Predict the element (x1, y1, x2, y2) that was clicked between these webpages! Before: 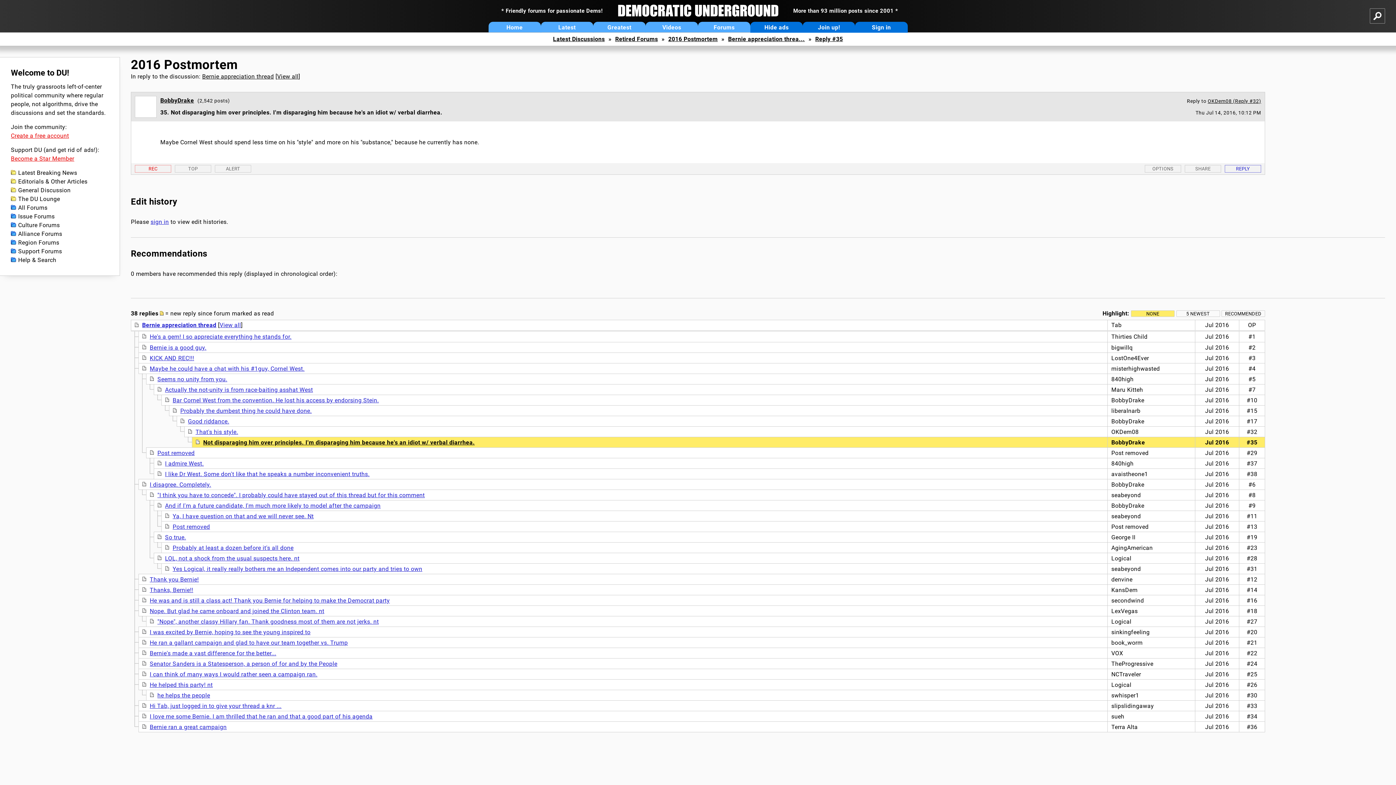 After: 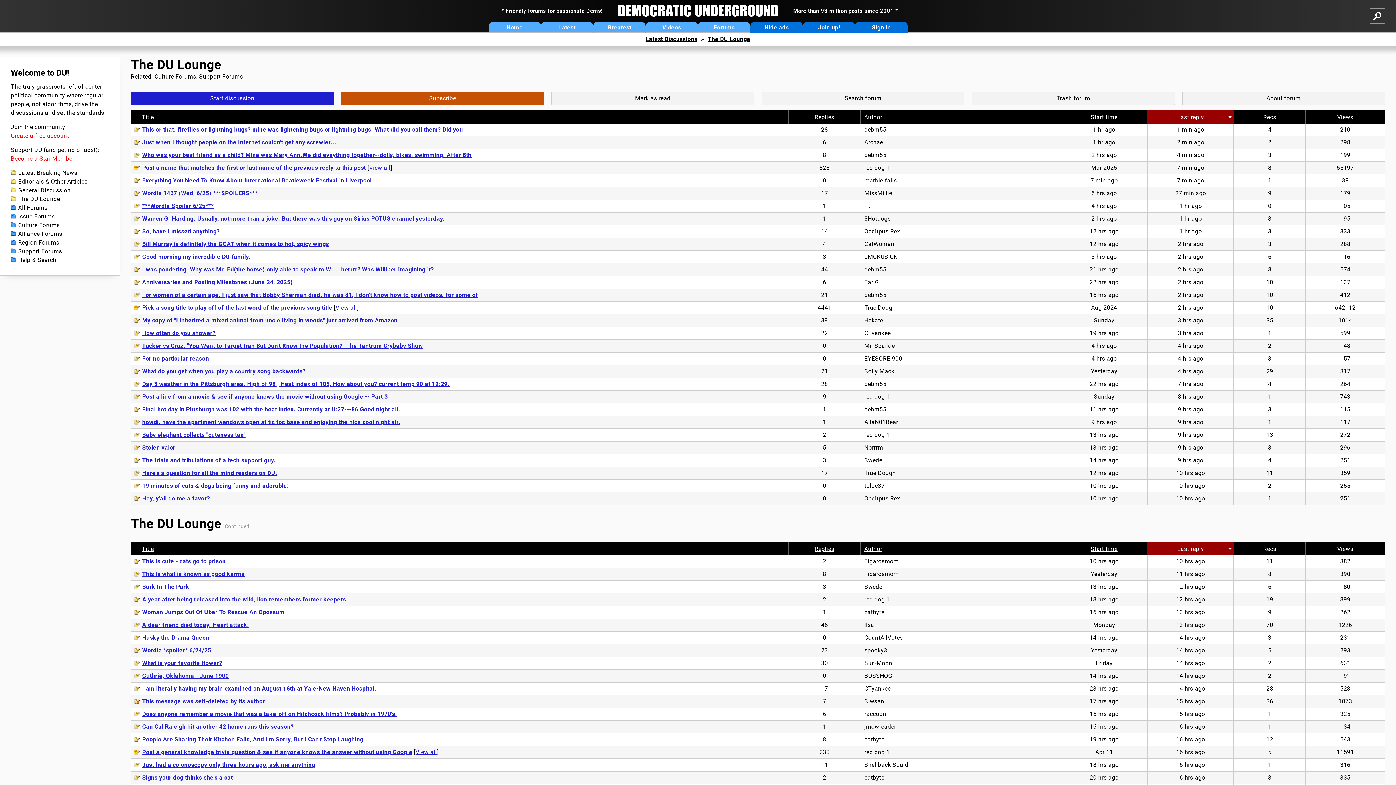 Action: bbox: (10, 194, 108, 203) label: The DU Lounge